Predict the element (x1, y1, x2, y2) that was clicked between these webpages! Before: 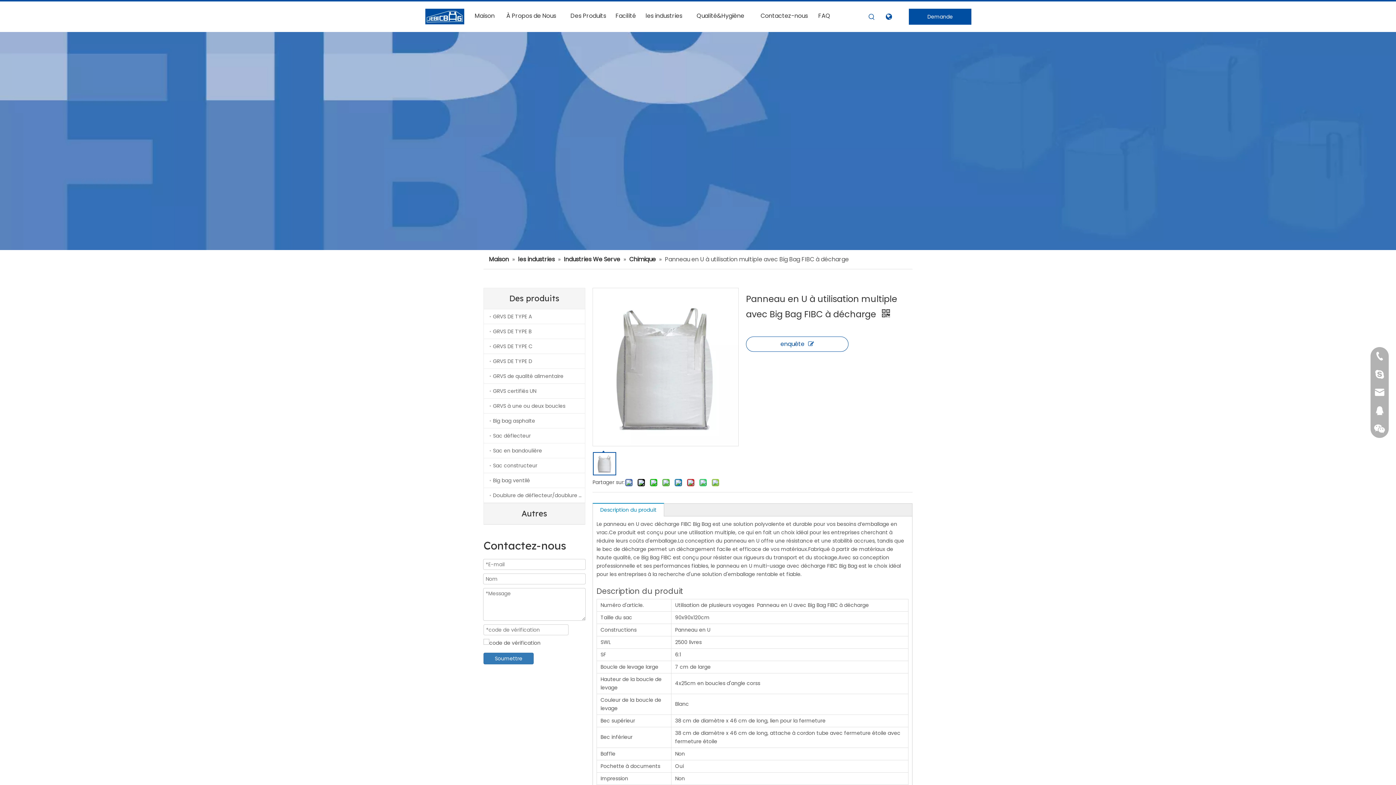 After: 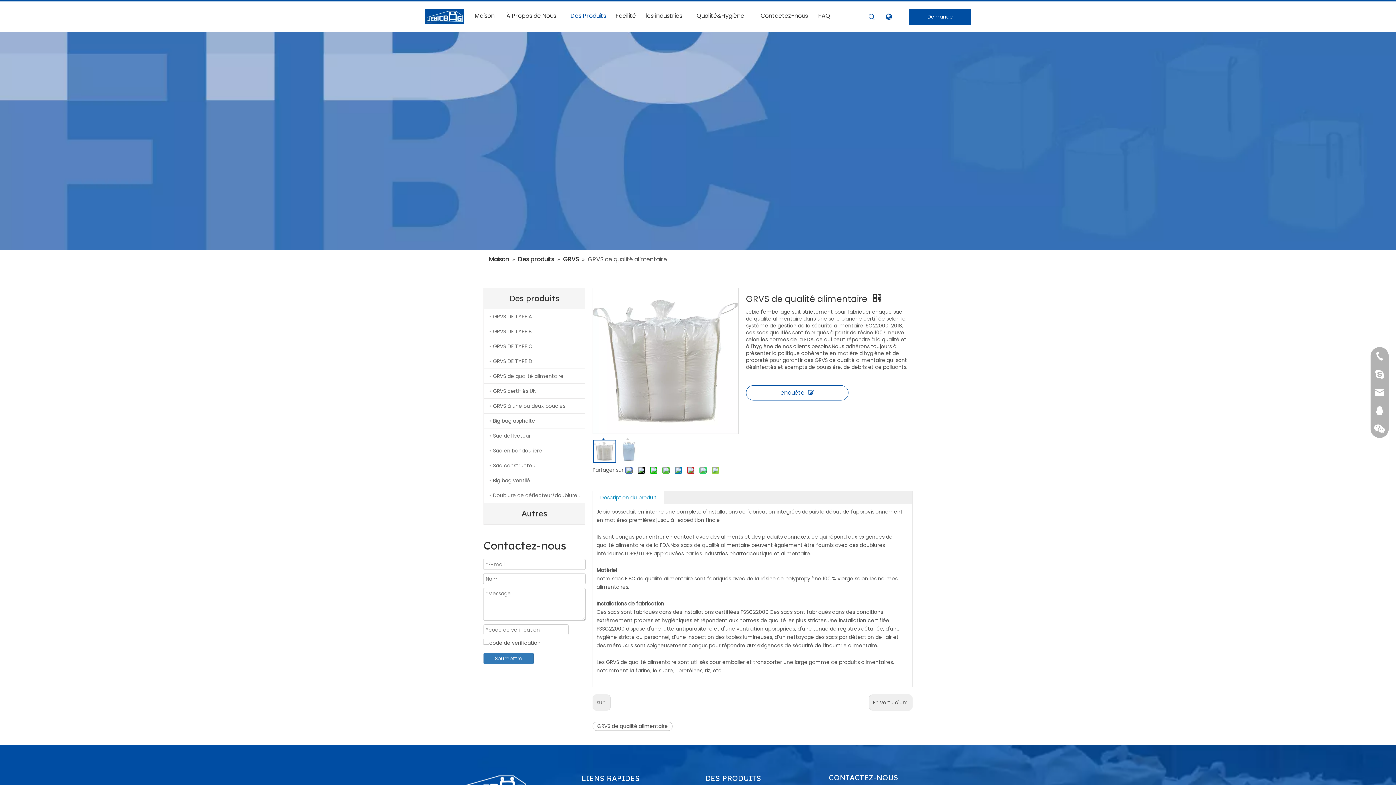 Action: bbox: (493, 369, 585, 383) label: GRVS de qualité alimentaire